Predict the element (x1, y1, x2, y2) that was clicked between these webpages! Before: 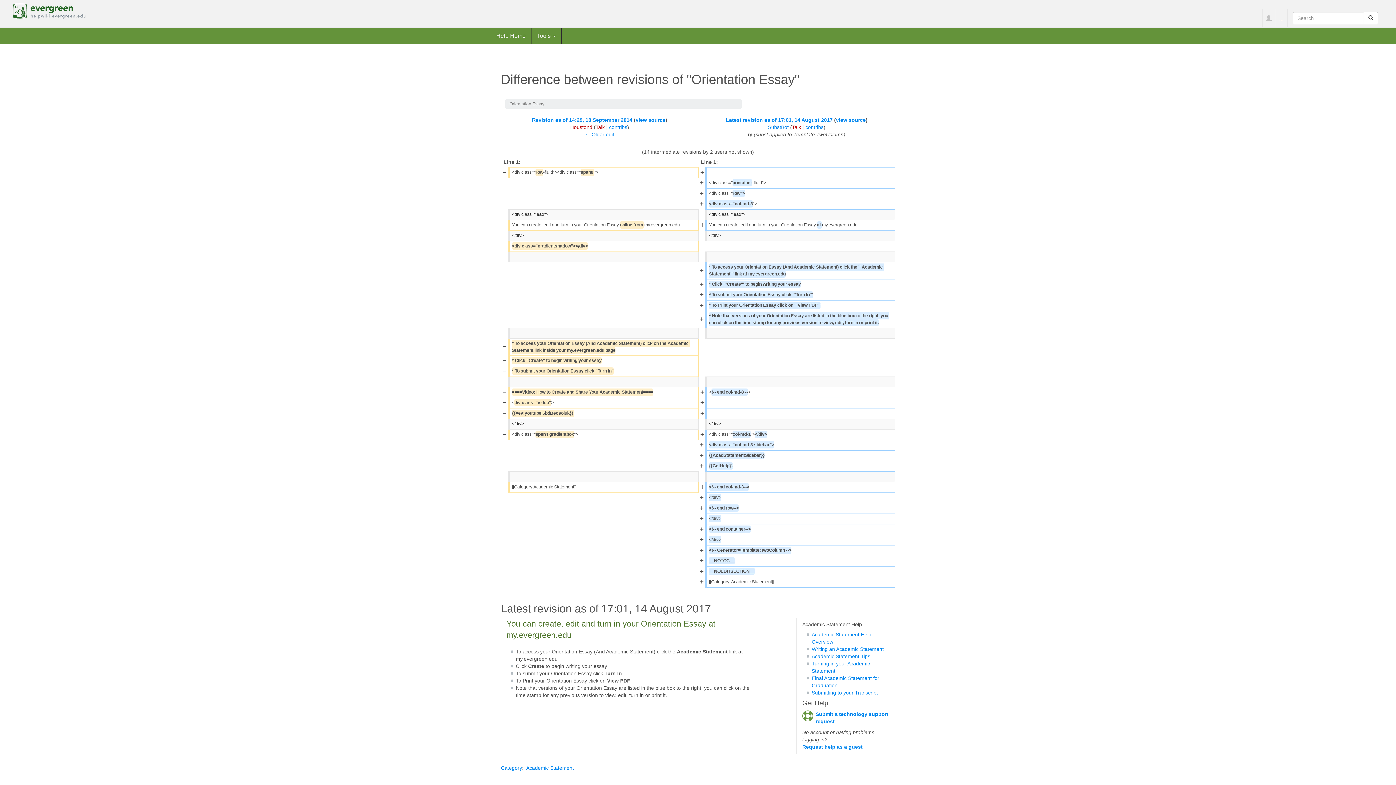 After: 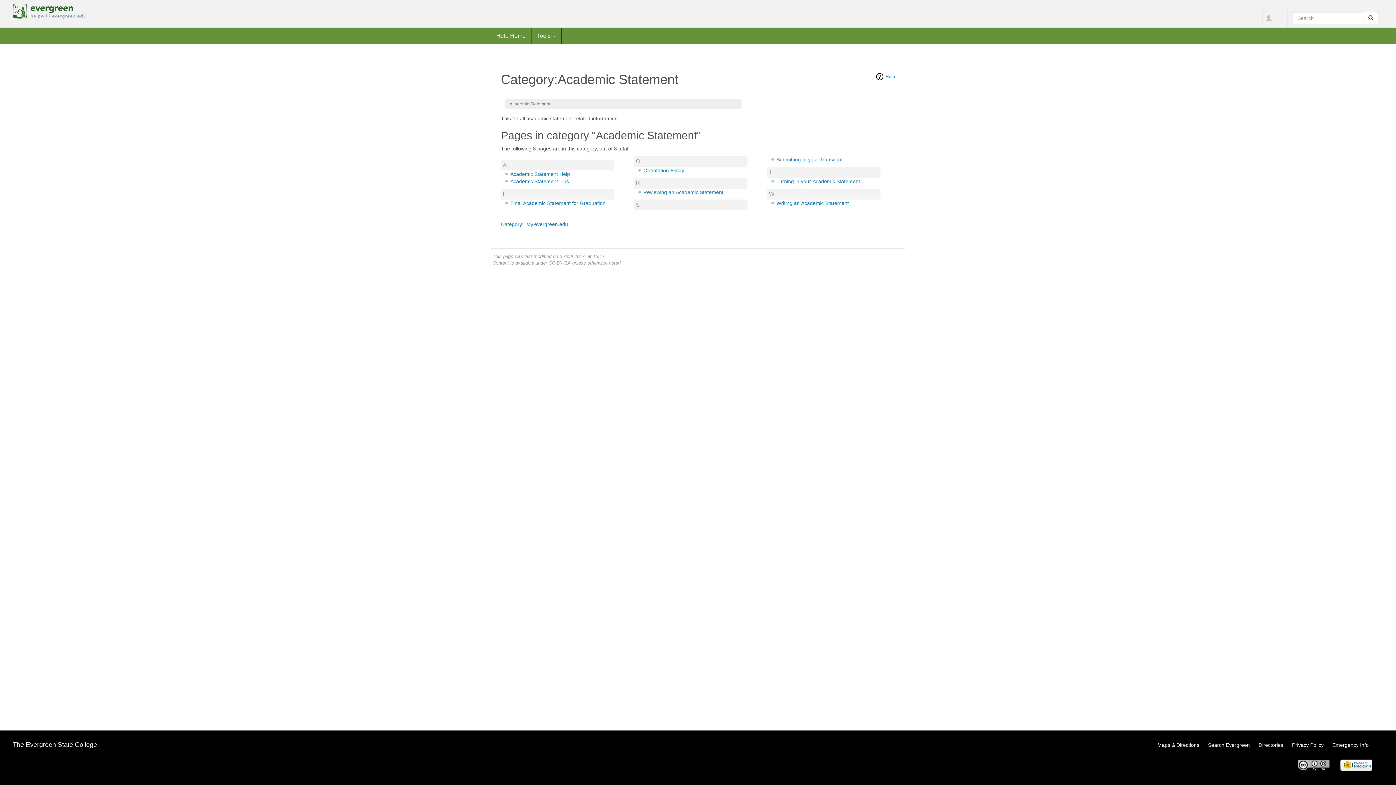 Action: label: Academic Statement bbox: (526, 765, 574, 771)